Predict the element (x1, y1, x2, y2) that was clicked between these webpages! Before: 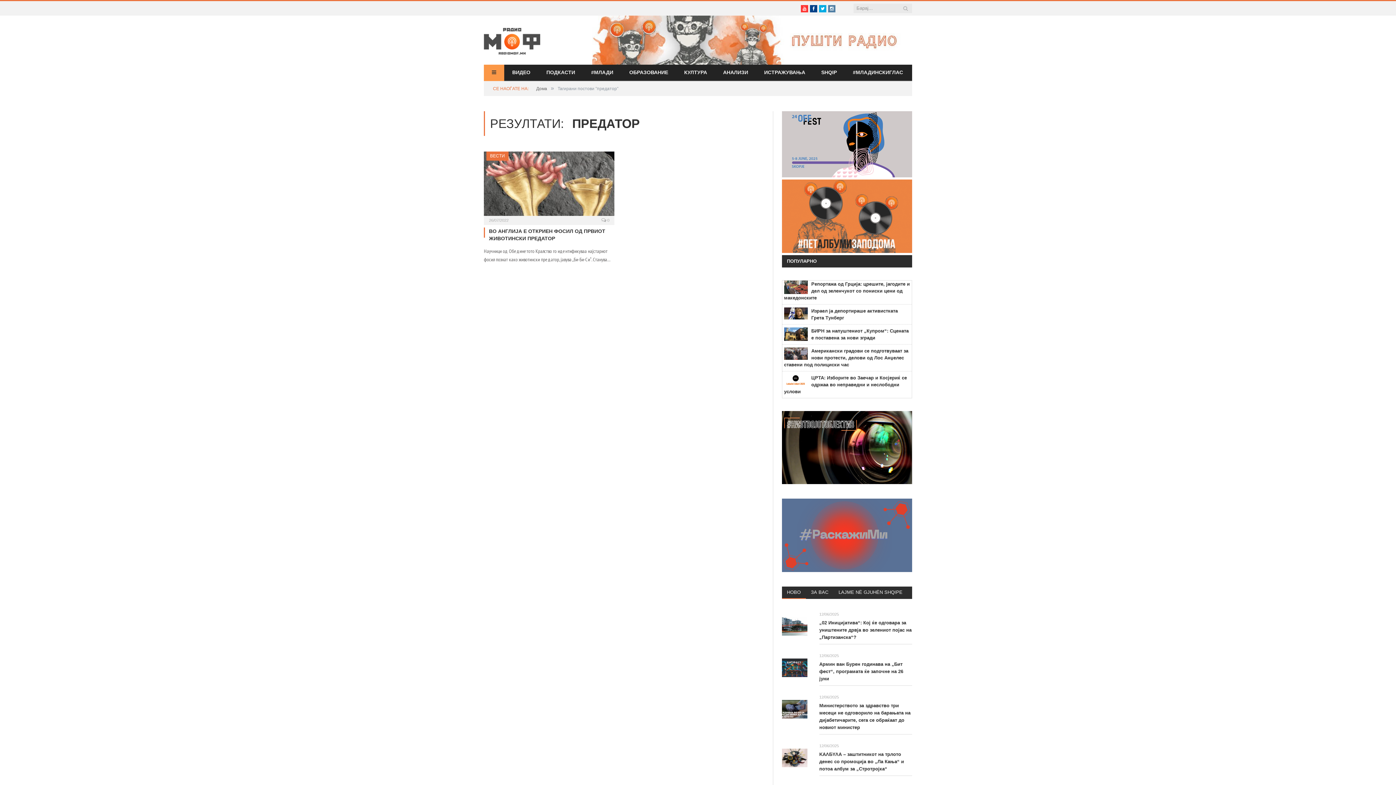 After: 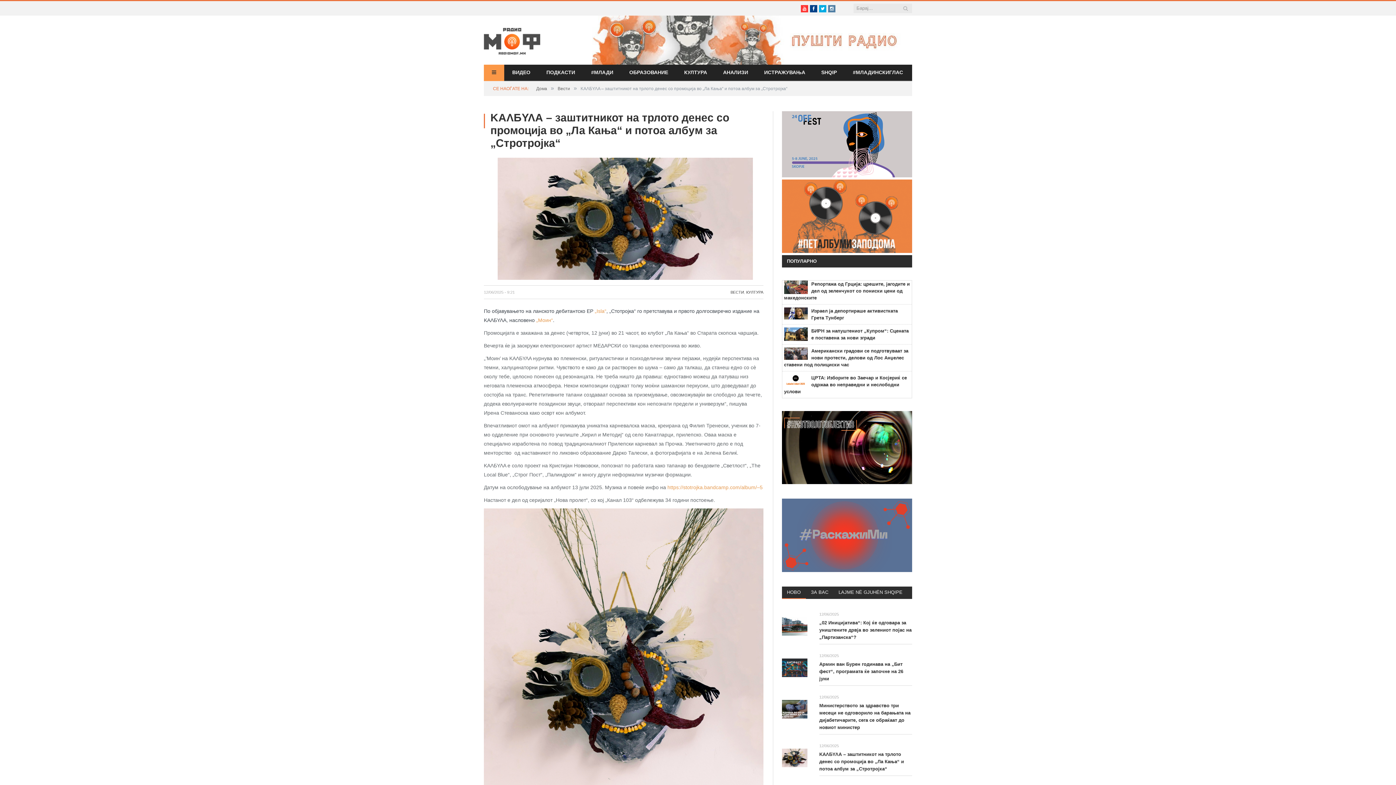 Action: bbox: (782, 743, 807, 767)